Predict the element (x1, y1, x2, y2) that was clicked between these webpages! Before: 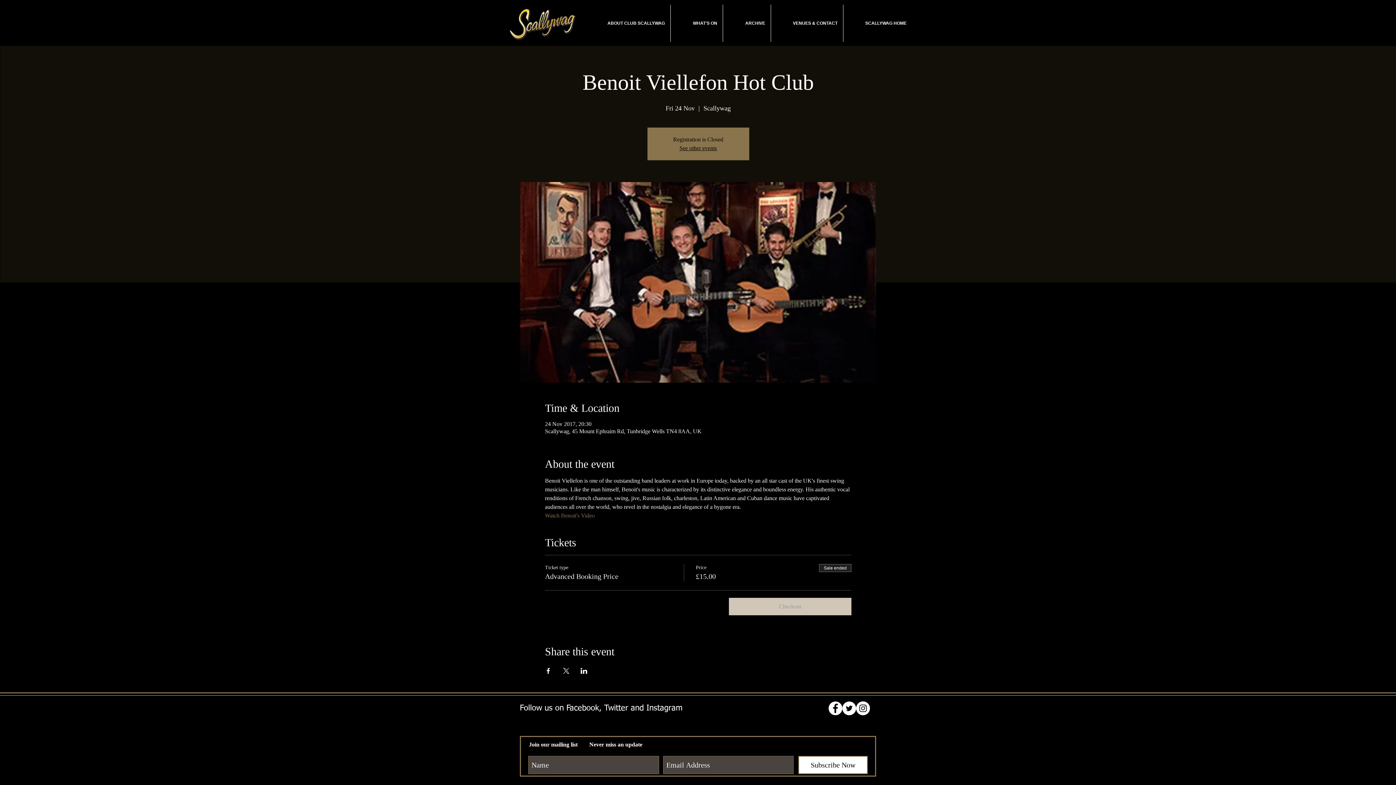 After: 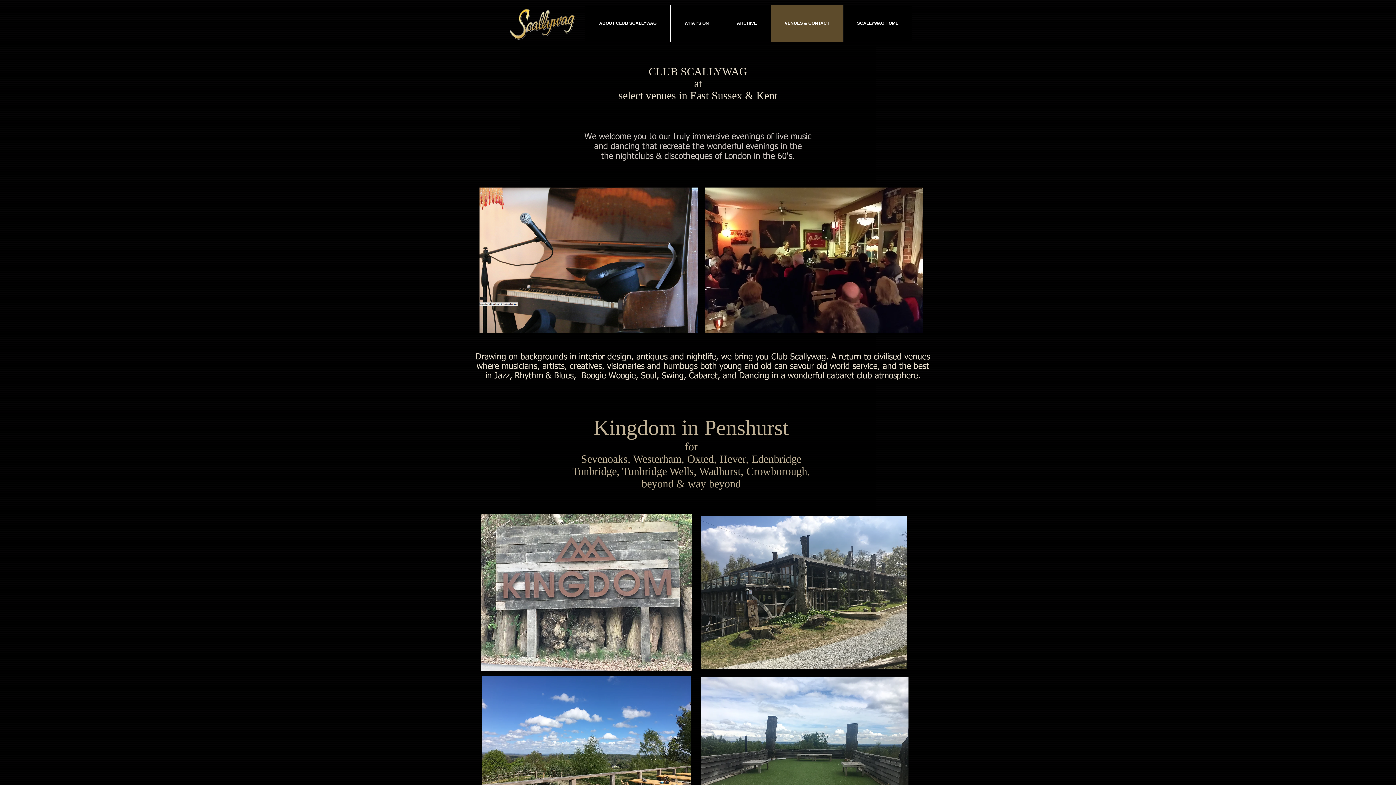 Action: label: VENUES & CONTACT bbox: (770, 4, 843, 41)